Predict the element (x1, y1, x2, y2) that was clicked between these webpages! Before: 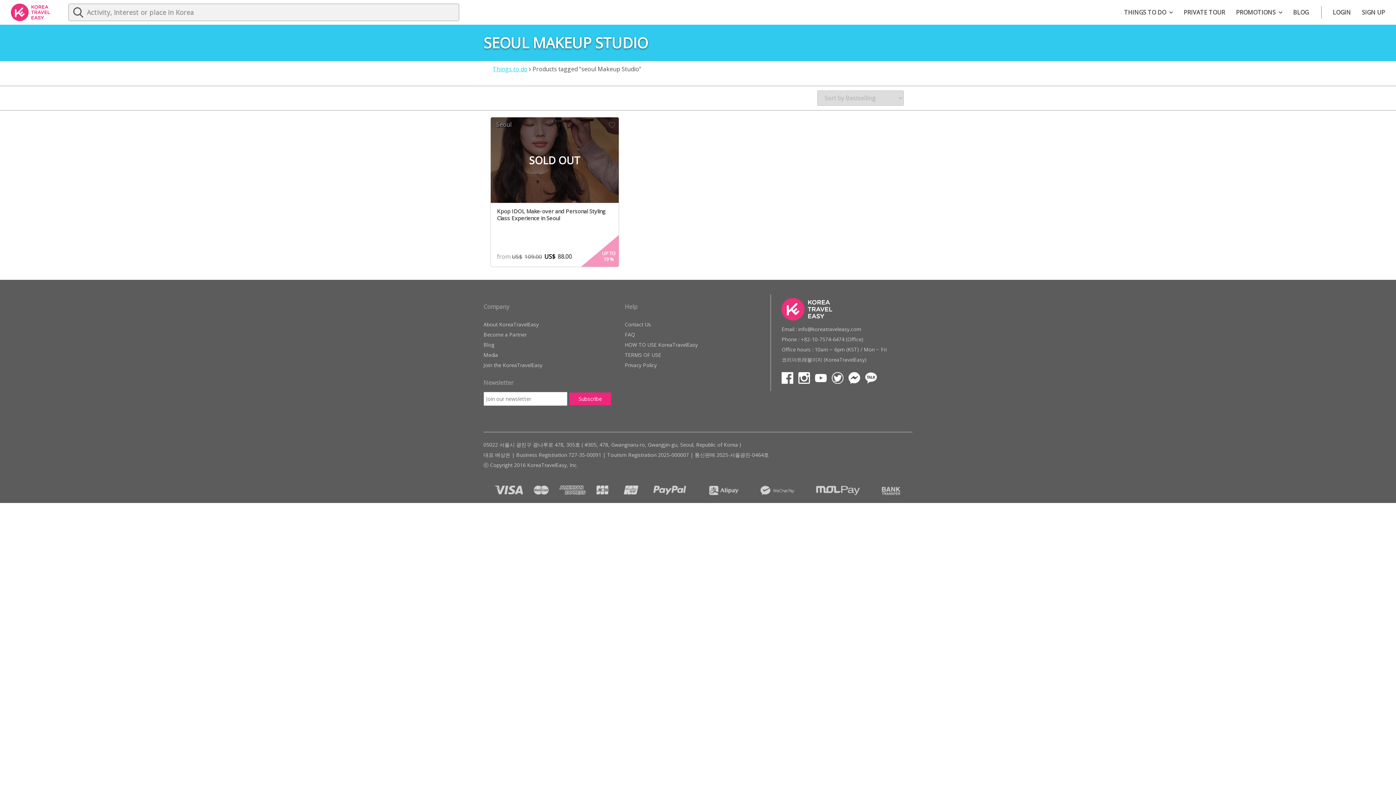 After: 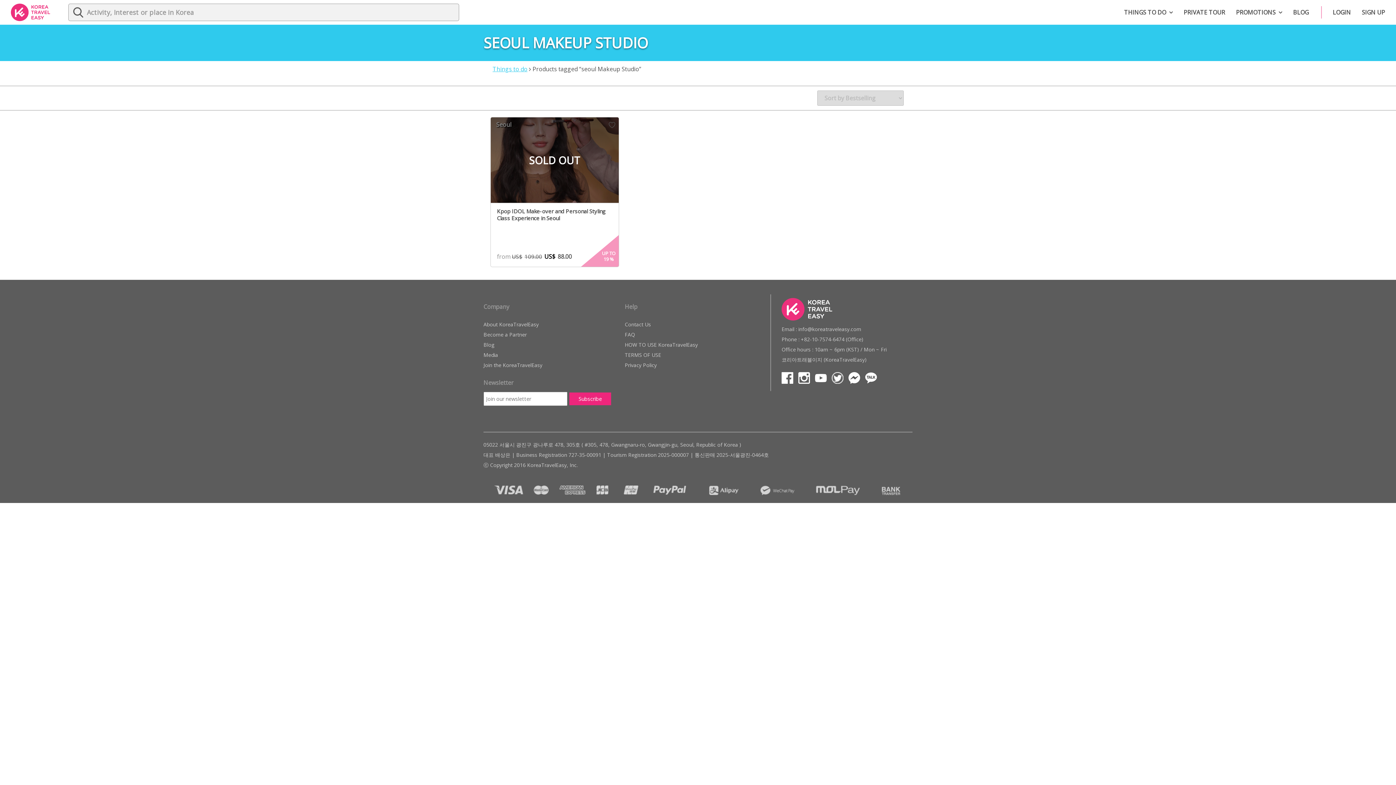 Action: bbox: (815, 374, 826, 381)